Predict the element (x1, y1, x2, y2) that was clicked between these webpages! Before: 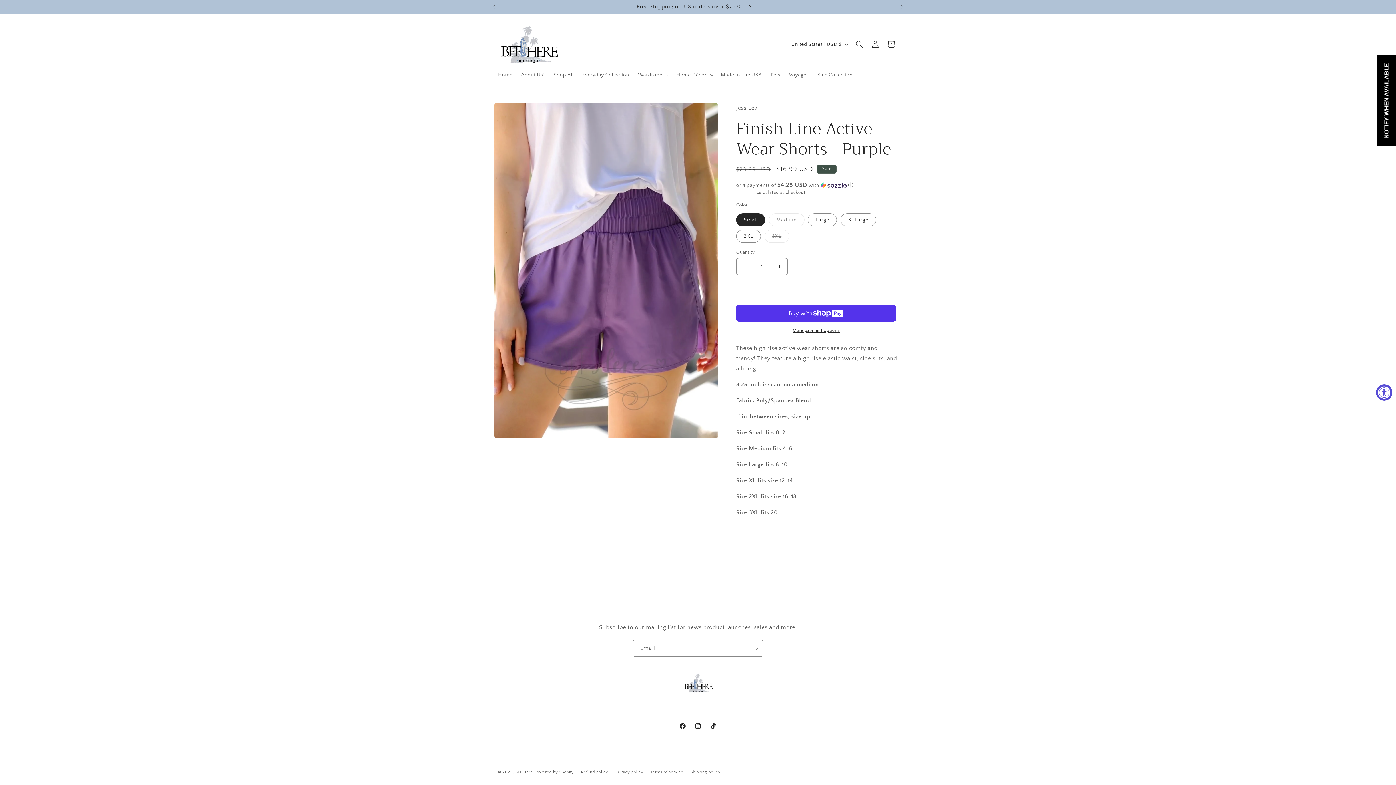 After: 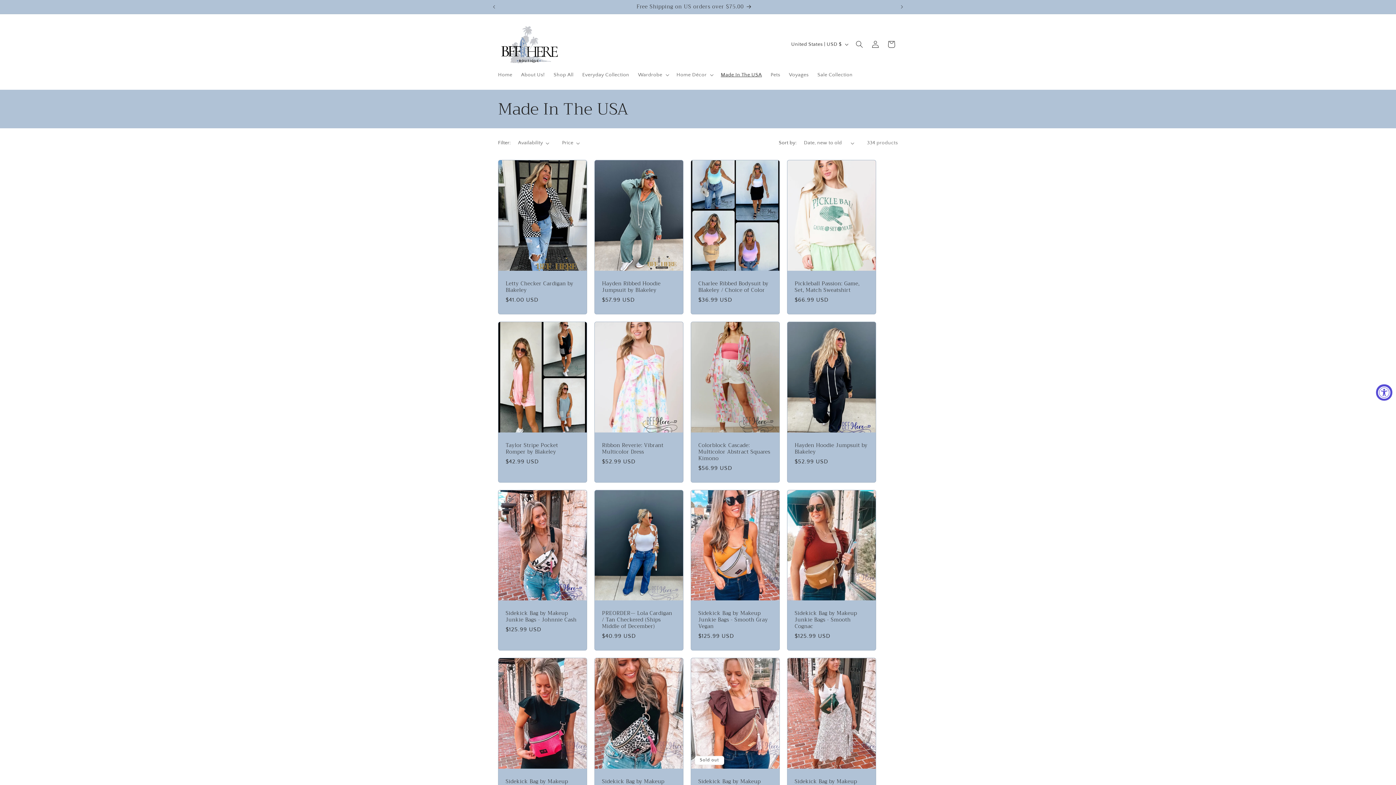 Action: label: Made In The USA bbox: (716, 67, 766, 82)